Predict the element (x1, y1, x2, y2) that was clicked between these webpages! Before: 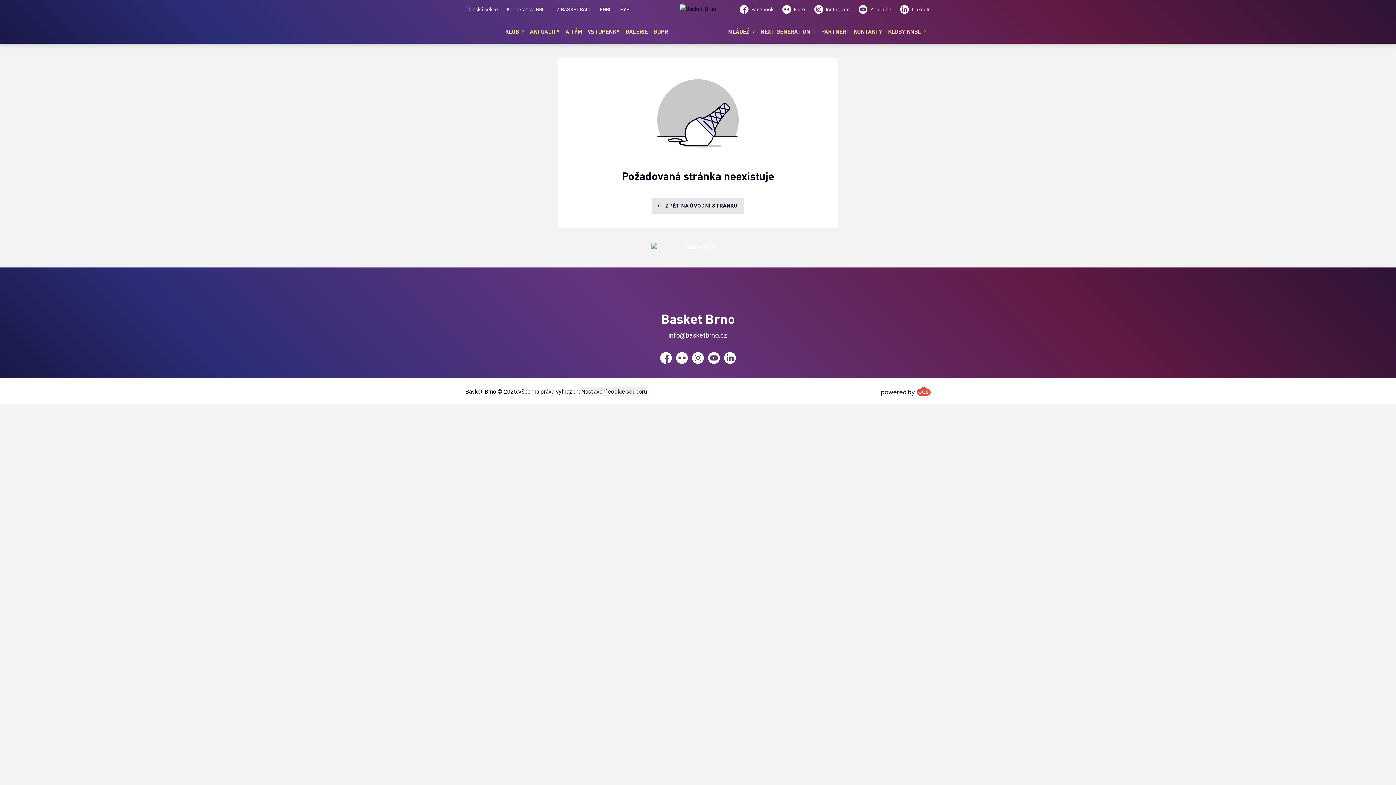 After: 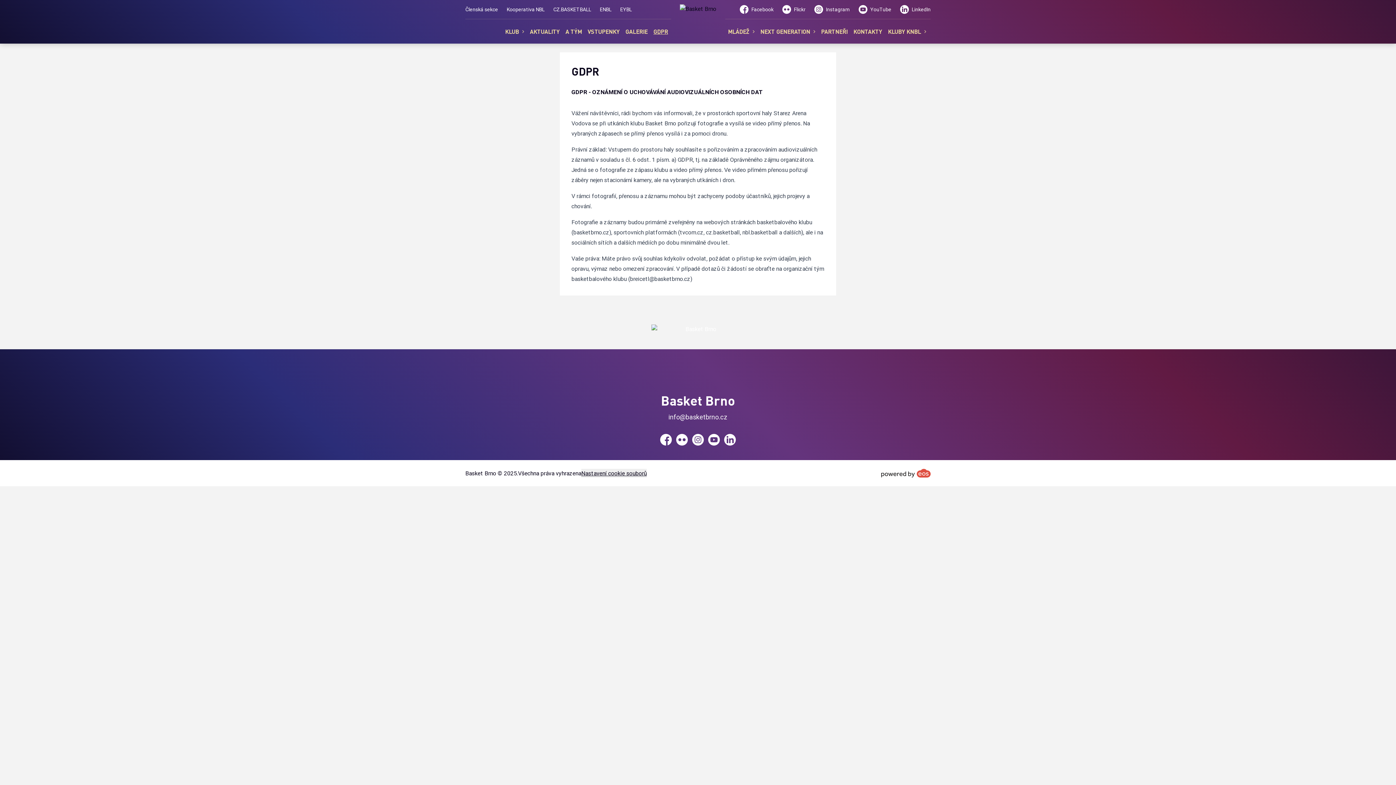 Action: bbox: (650, 22, 671, 40) label: GDPR